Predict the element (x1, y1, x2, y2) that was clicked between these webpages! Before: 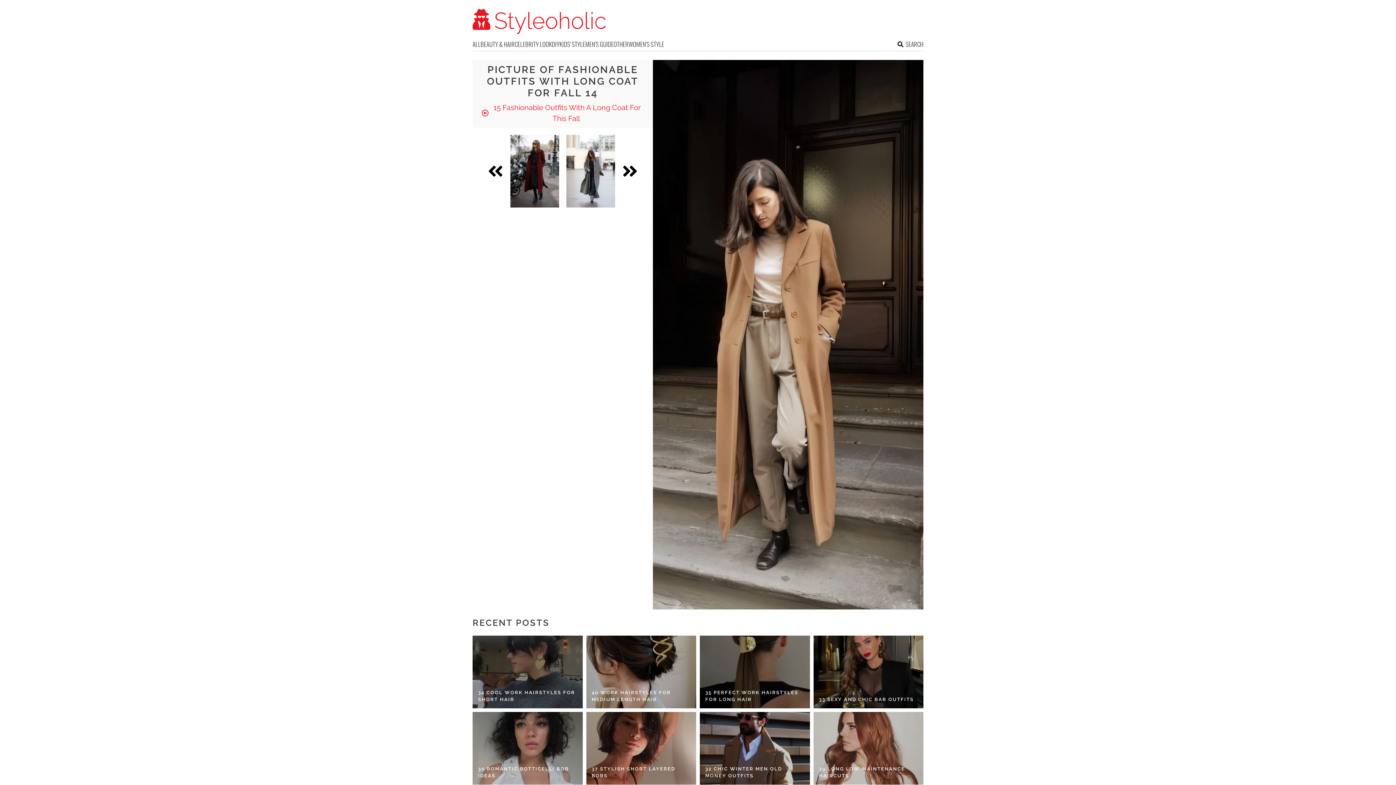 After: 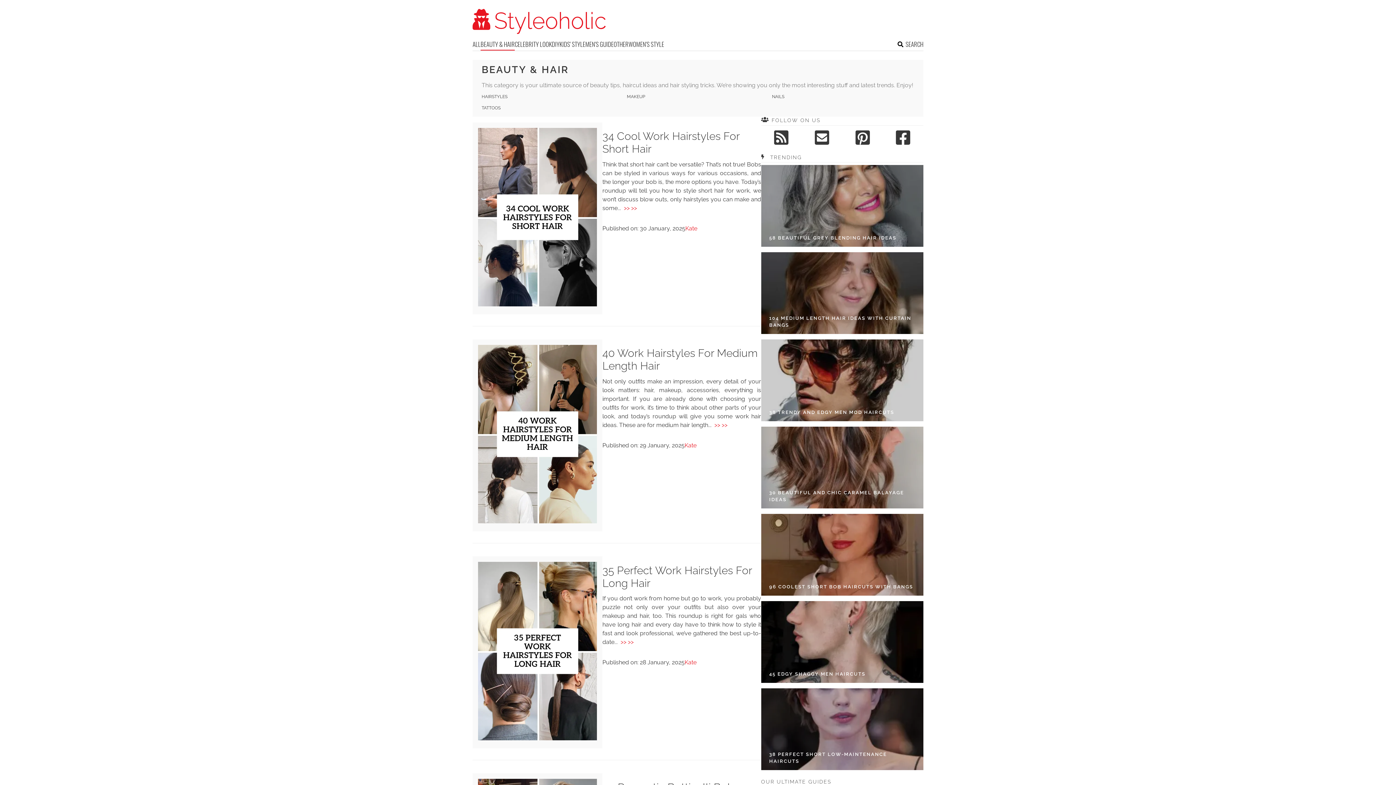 Action: bbox: (480, 39, 514, 50) label: BEAUTY & HAIR